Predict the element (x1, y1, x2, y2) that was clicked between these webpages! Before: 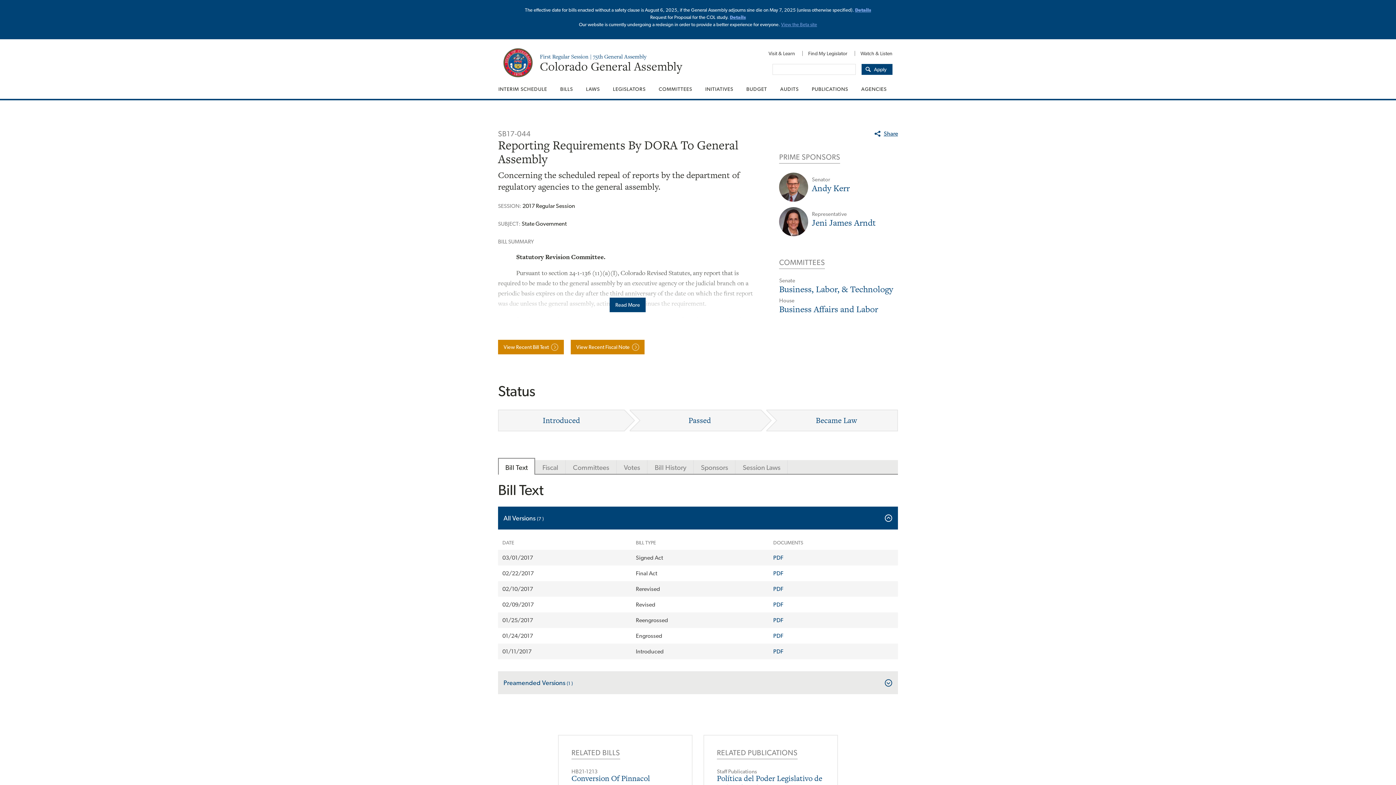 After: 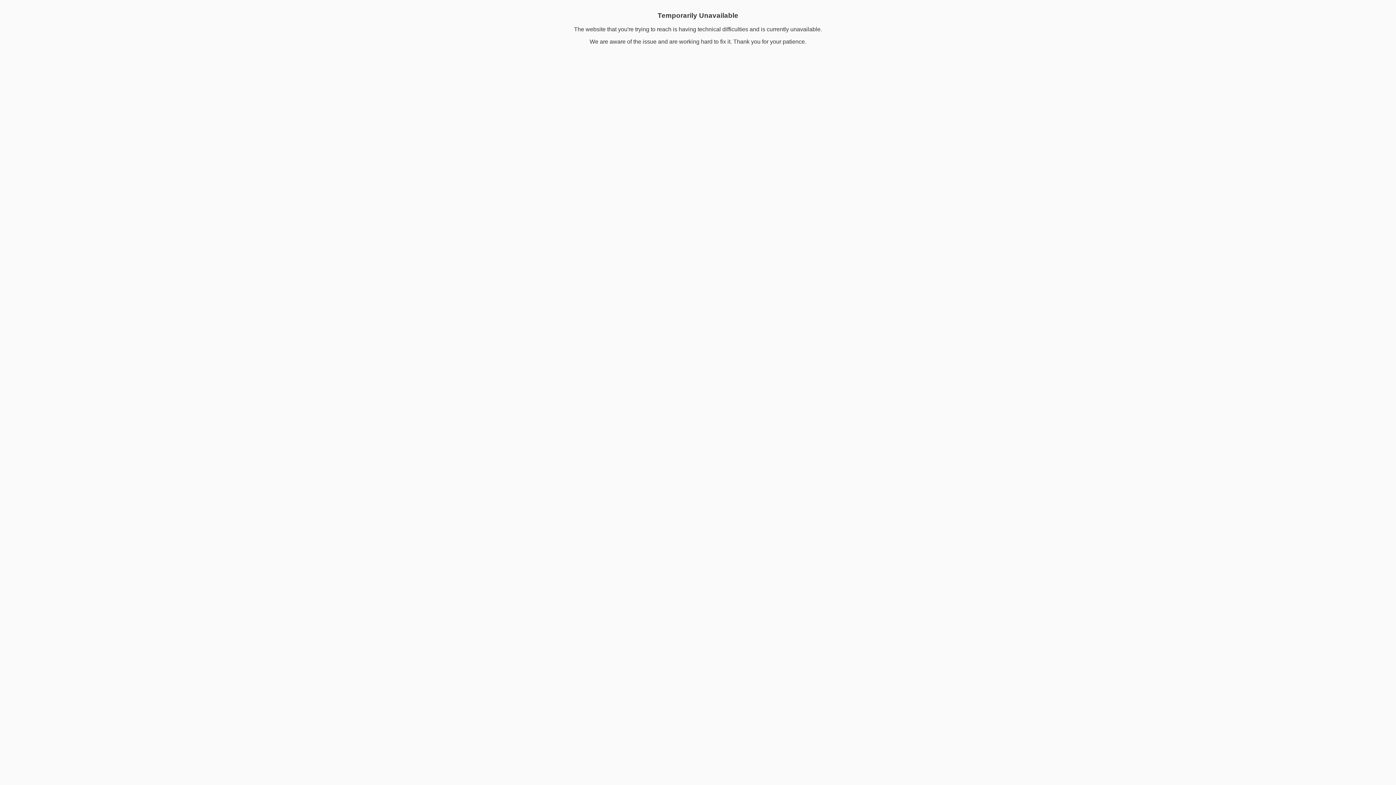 Action: bbox: (779, 303, 878, 315) label: Business Affairs and Labor